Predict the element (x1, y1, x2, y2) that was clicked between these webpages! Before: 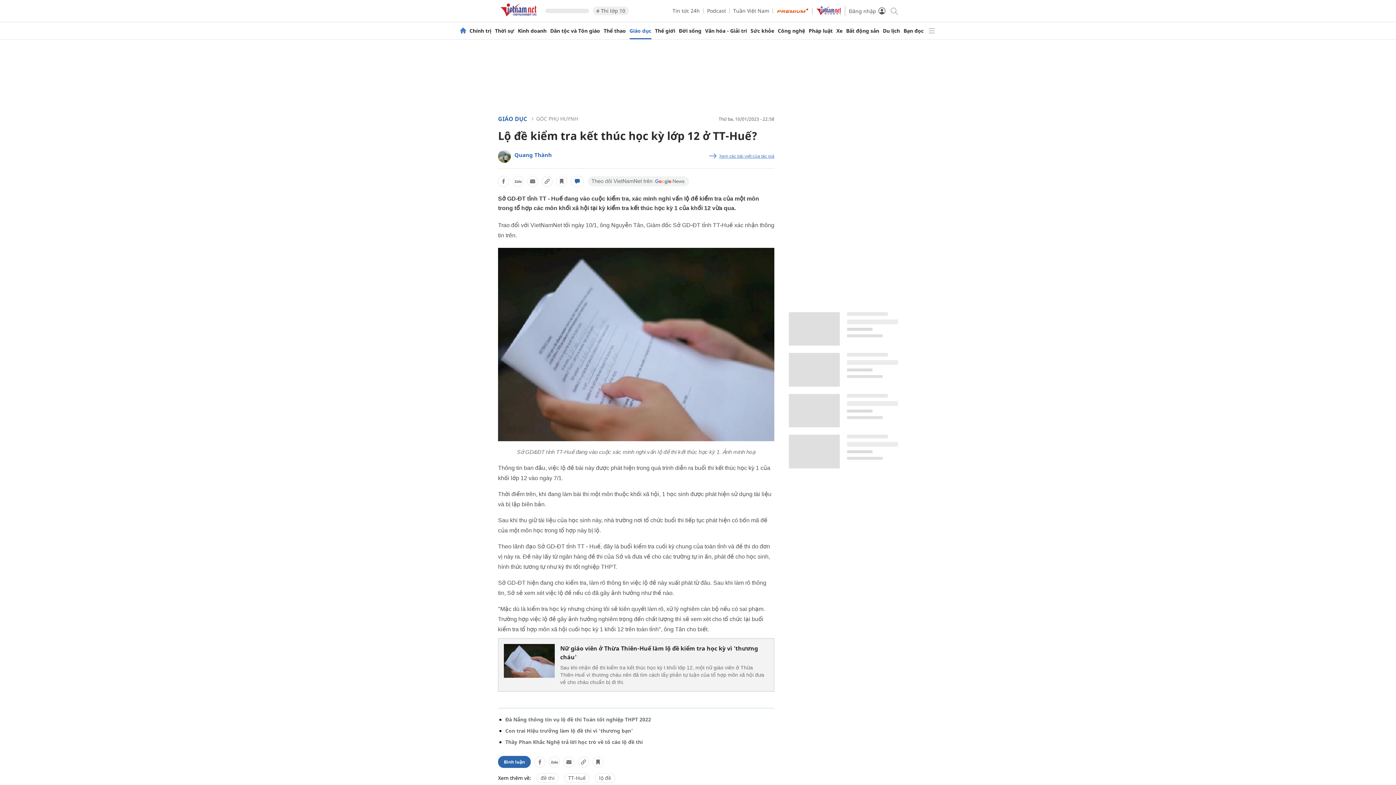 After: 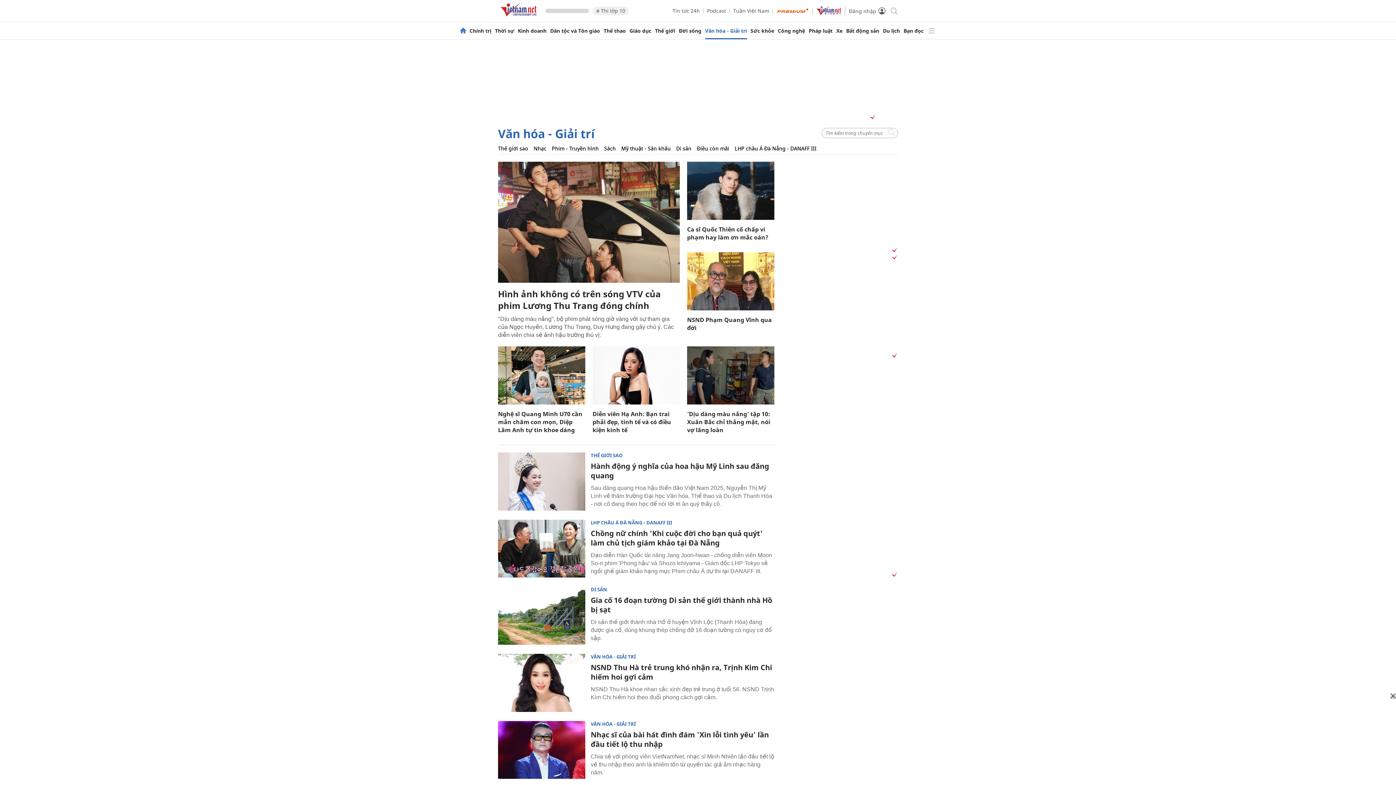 Action: label: Văn hóa - Giải trí bbox: (705, 28, 747, 33)